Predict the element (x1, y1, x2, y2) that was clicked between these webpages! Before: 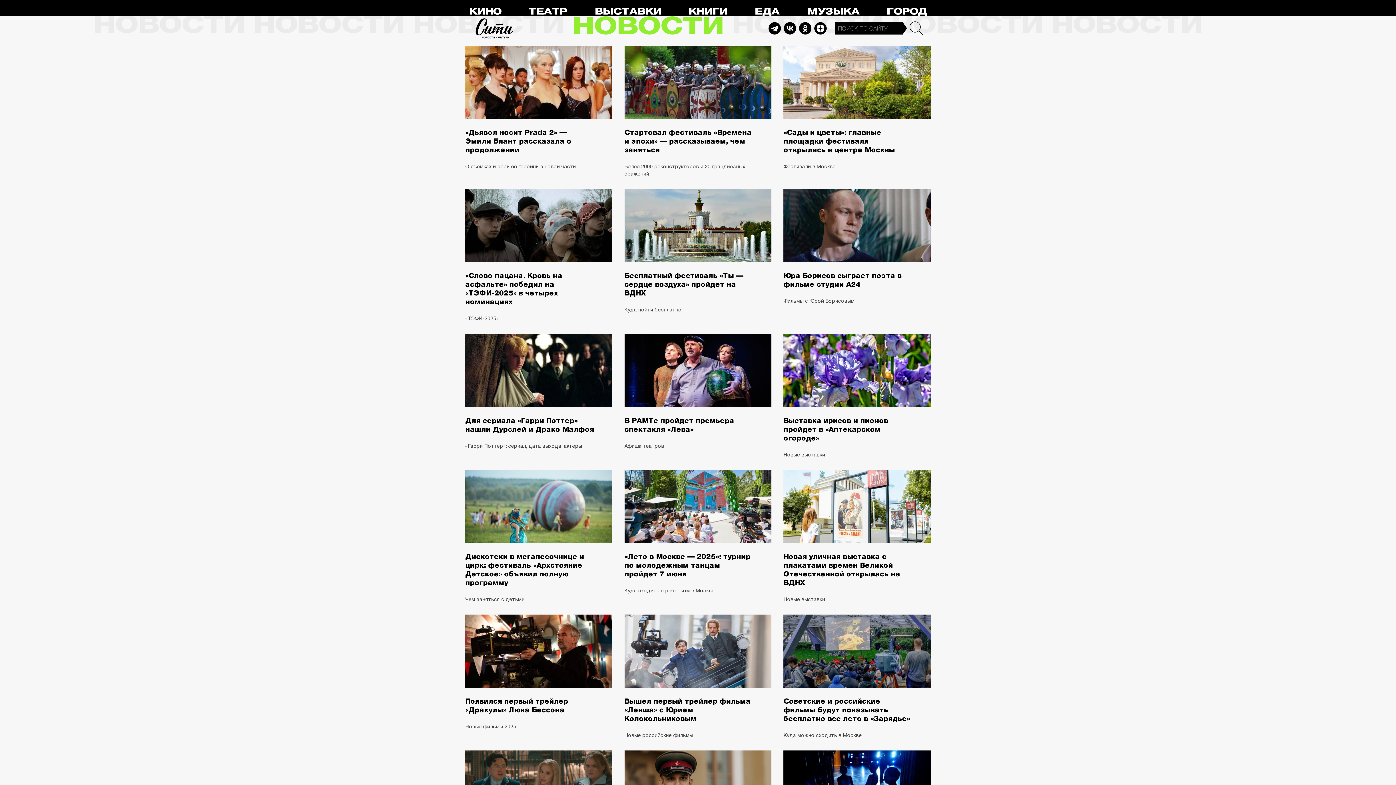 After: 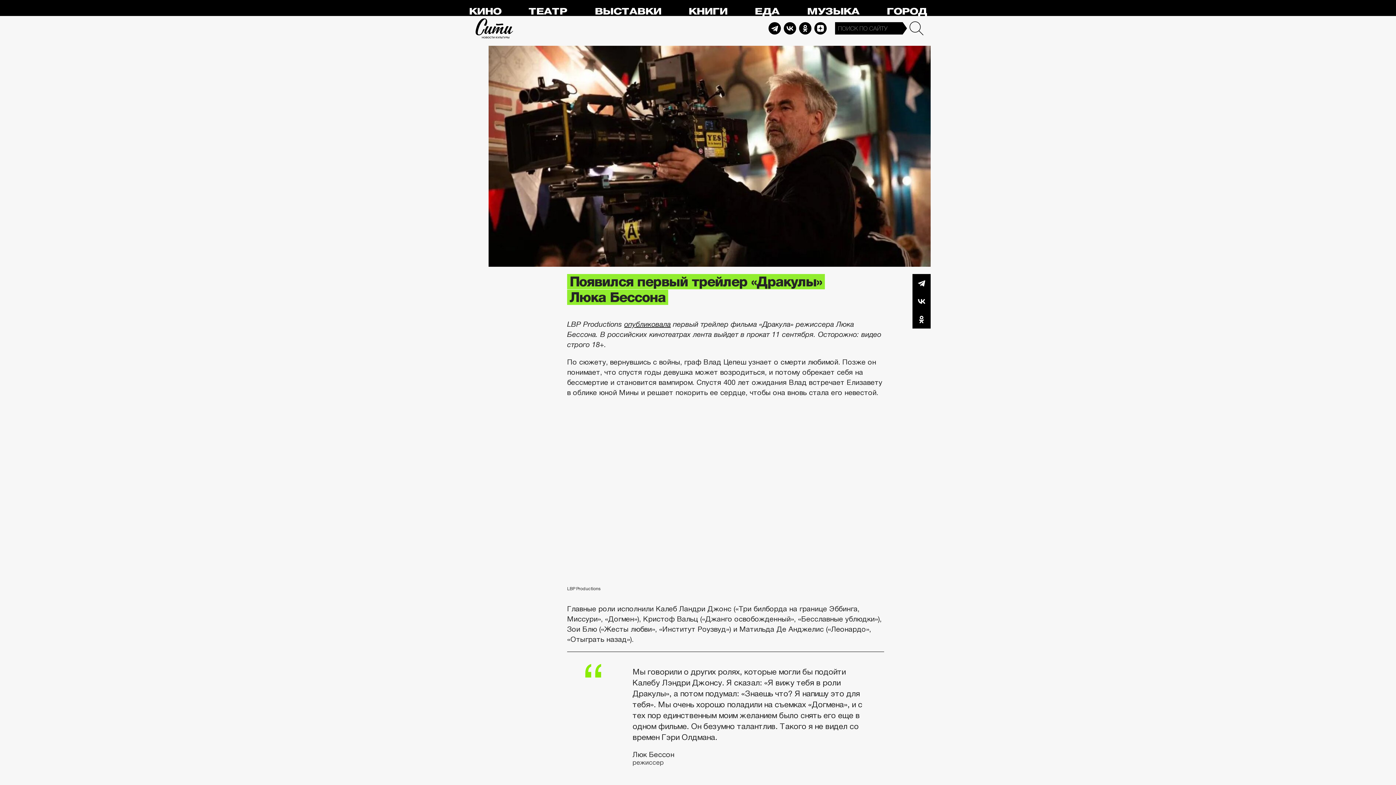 Action: label: Появился первый трейлер «Дракулы» Люка Бессона bbox: (465, 697, 612, 714)